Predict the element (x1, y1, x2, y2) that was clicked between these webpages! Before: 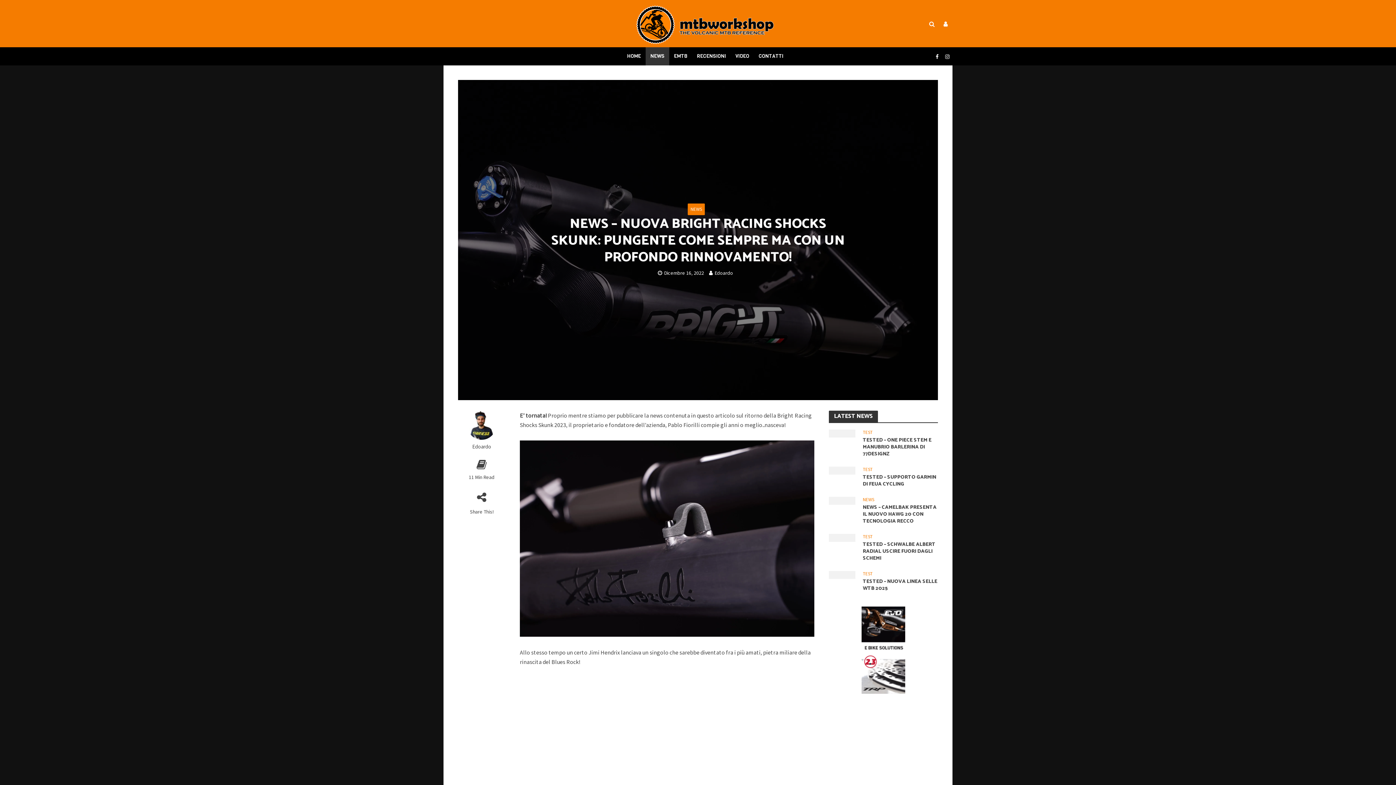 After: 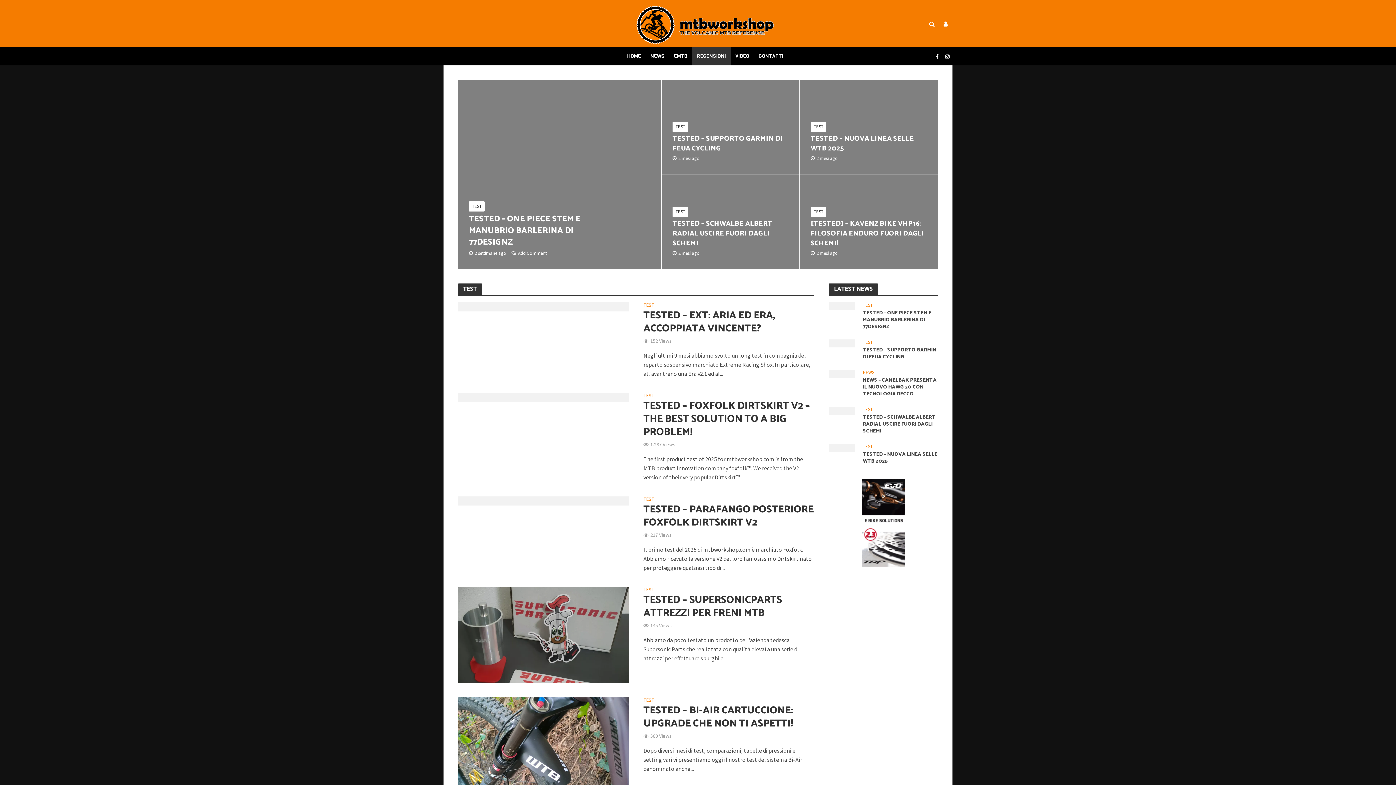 Action: bbox: (863, 429, 872, 436) label: TEST